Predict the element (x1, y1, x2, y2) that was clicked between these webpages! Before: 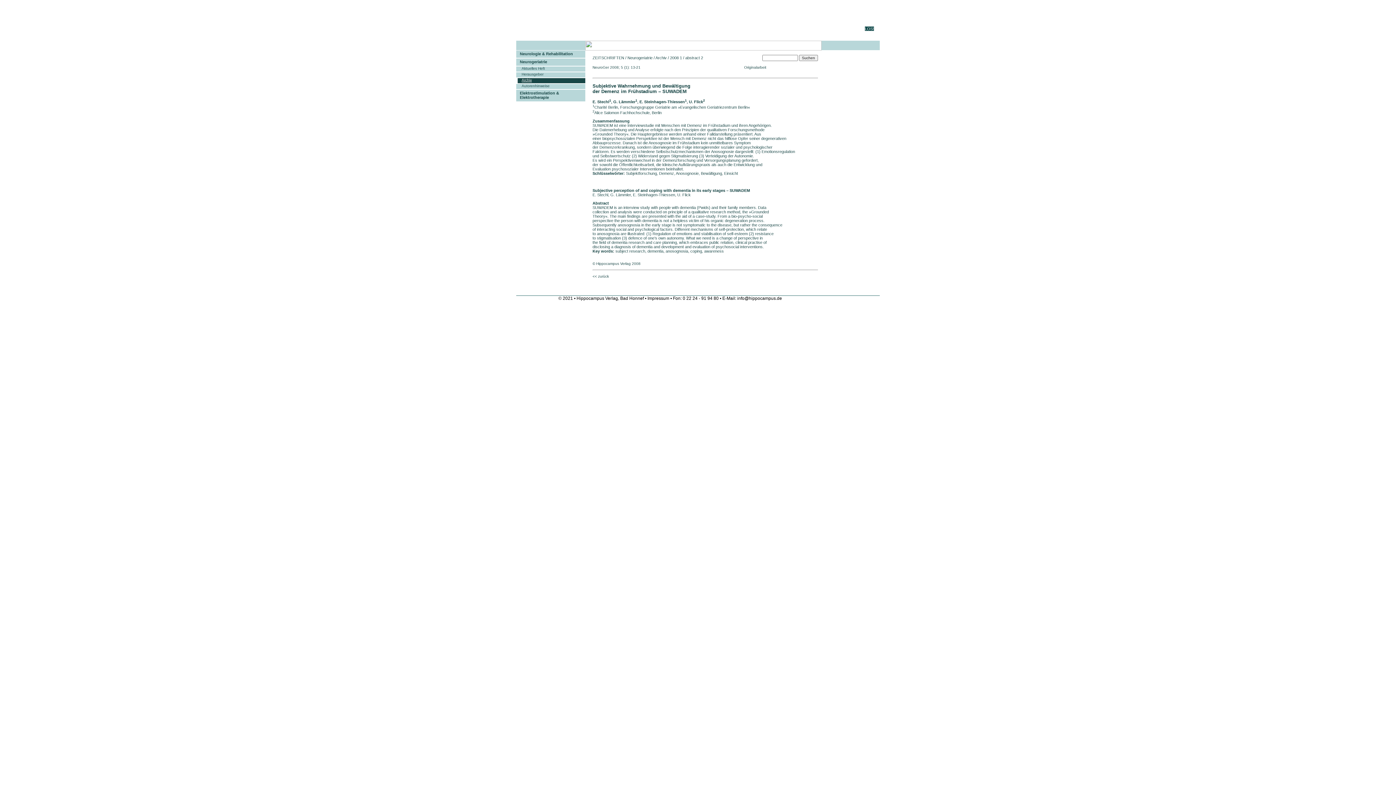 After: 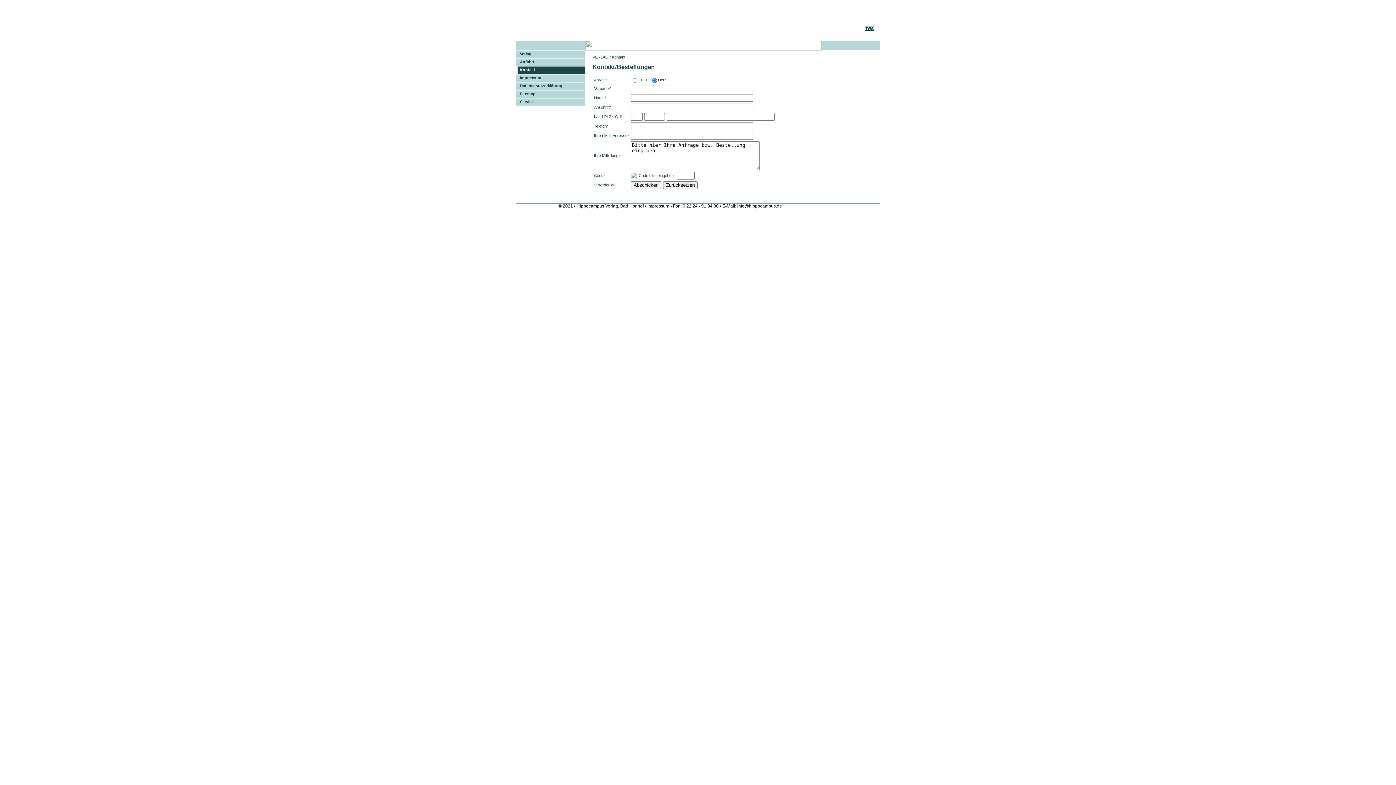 Action: bbox: (815, 34, 830, 40) label: Kontakt